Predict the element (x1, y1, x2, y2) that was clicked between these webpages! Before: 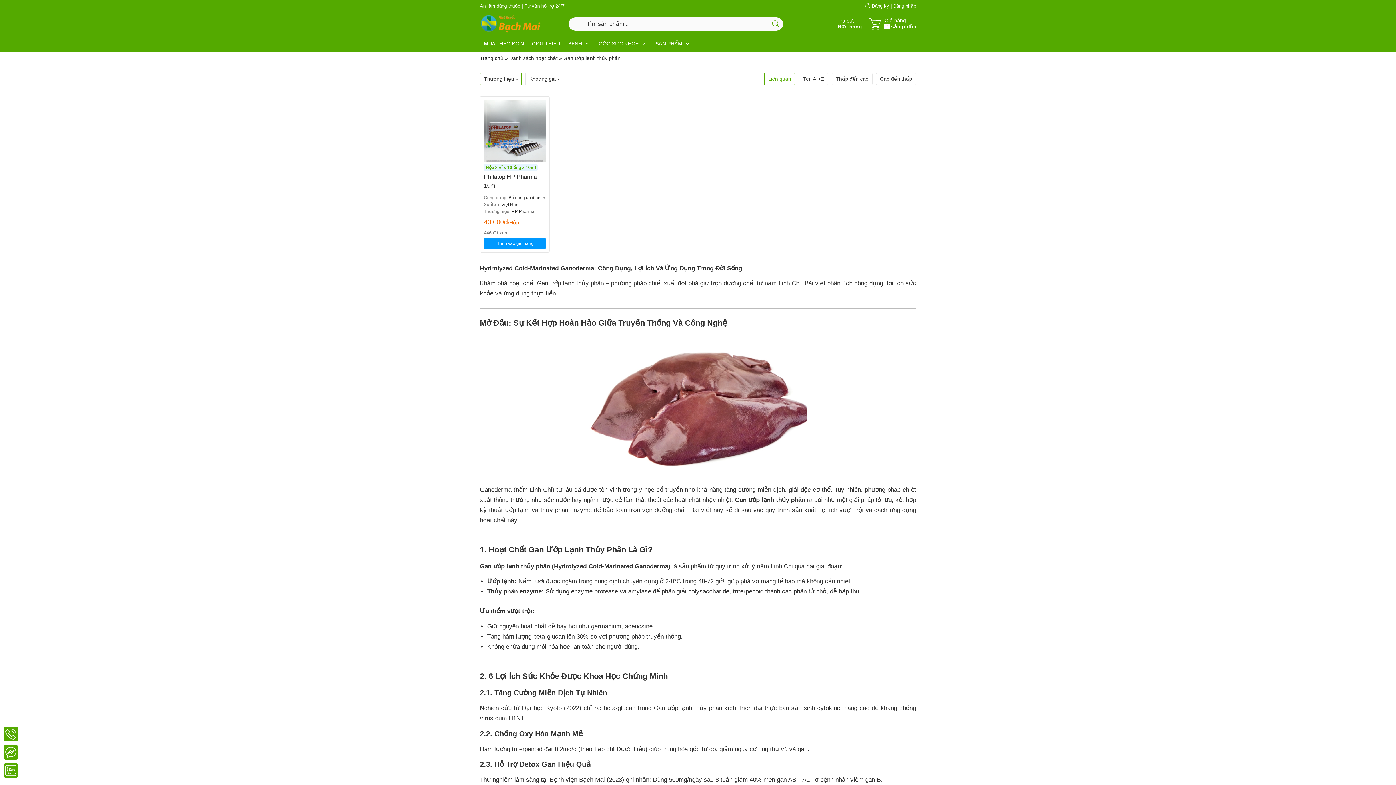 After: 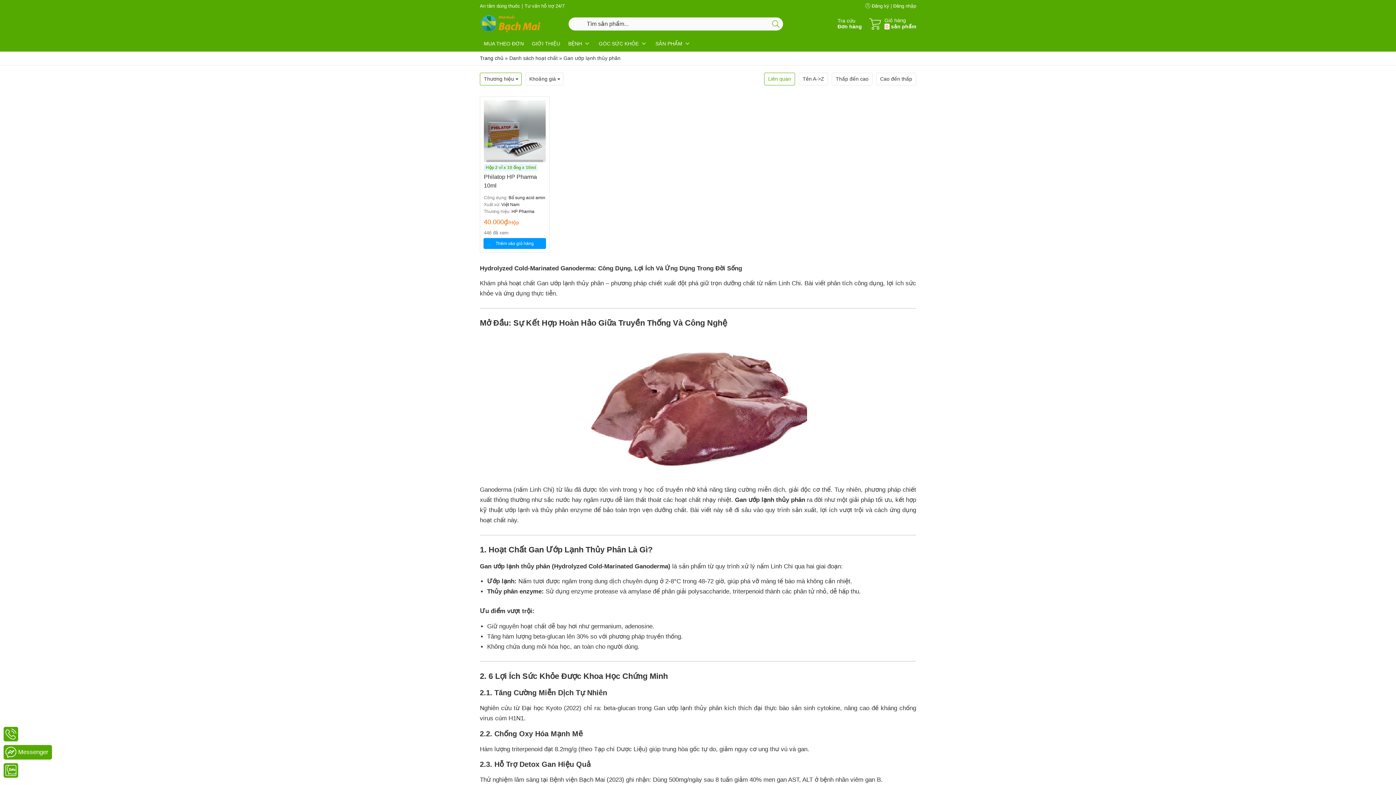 Action: bbox: (3, 745, 18, 760)